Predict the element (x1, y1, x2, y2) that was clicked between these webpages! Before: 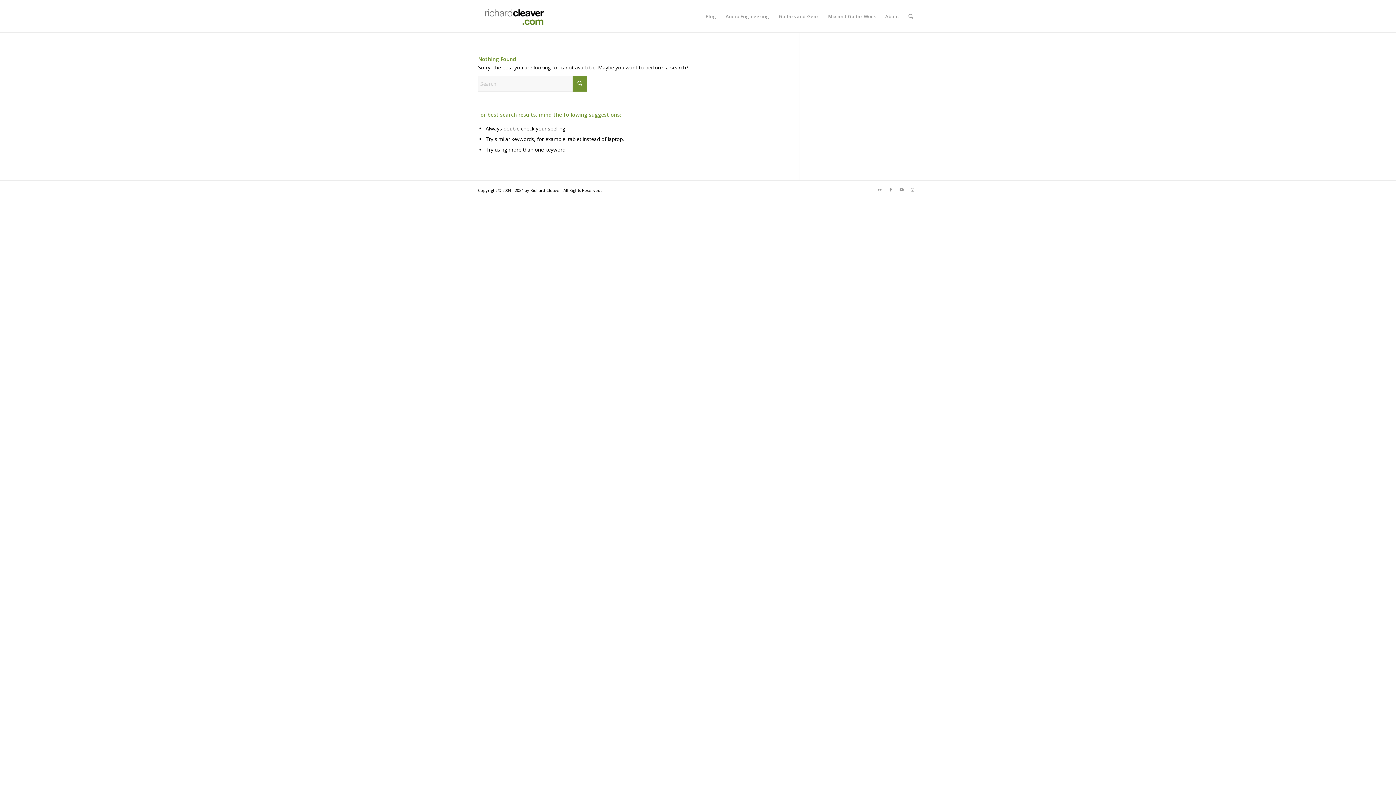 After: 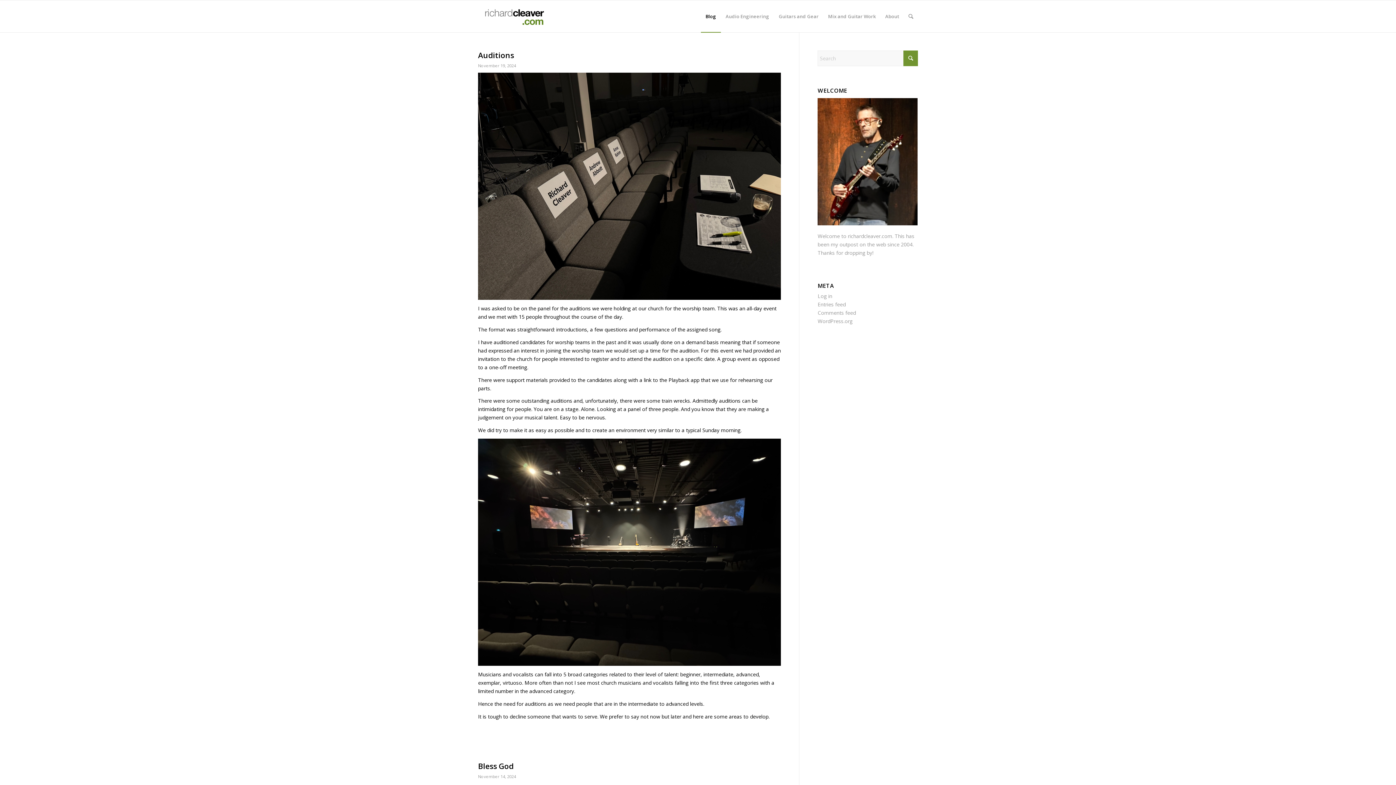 Action: label: Blog bbox: (701, 0, 721, 32)